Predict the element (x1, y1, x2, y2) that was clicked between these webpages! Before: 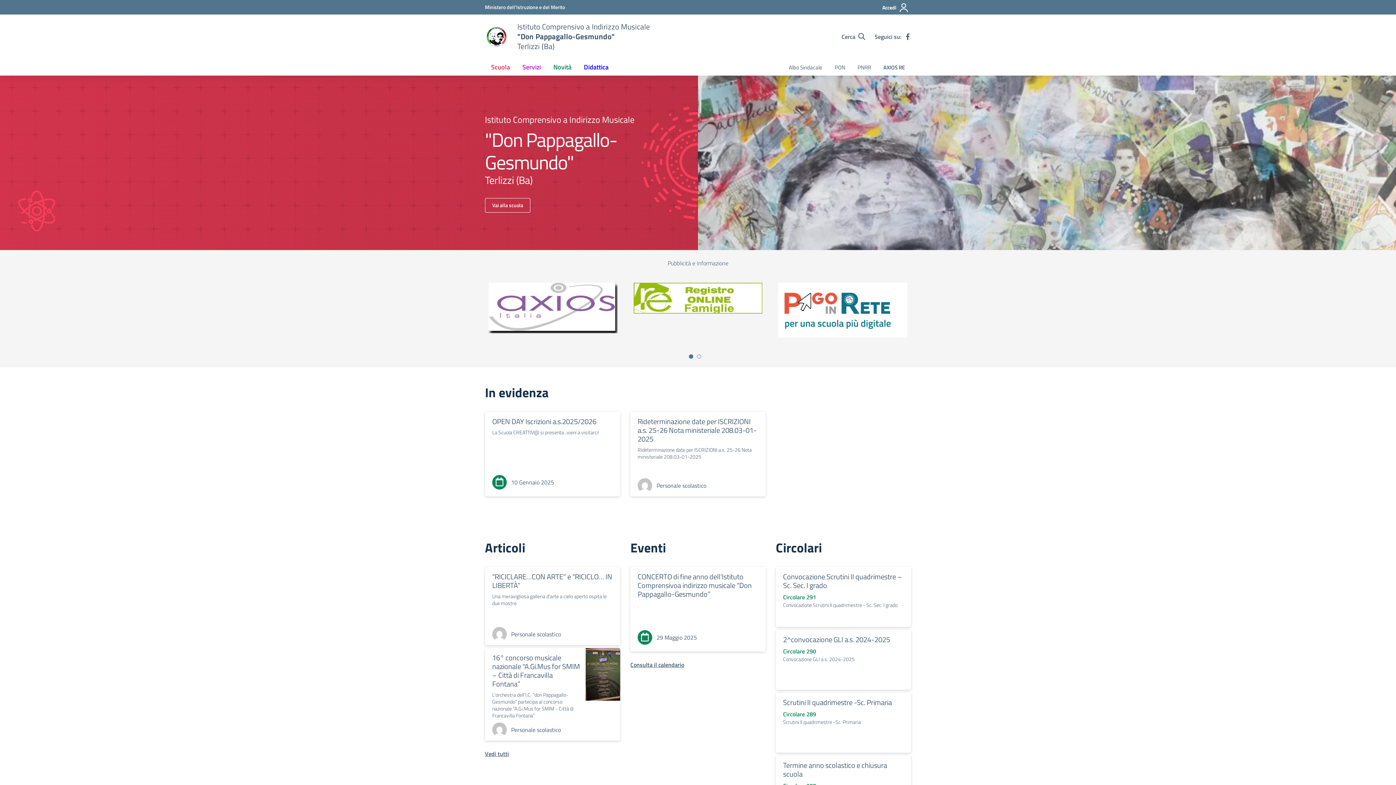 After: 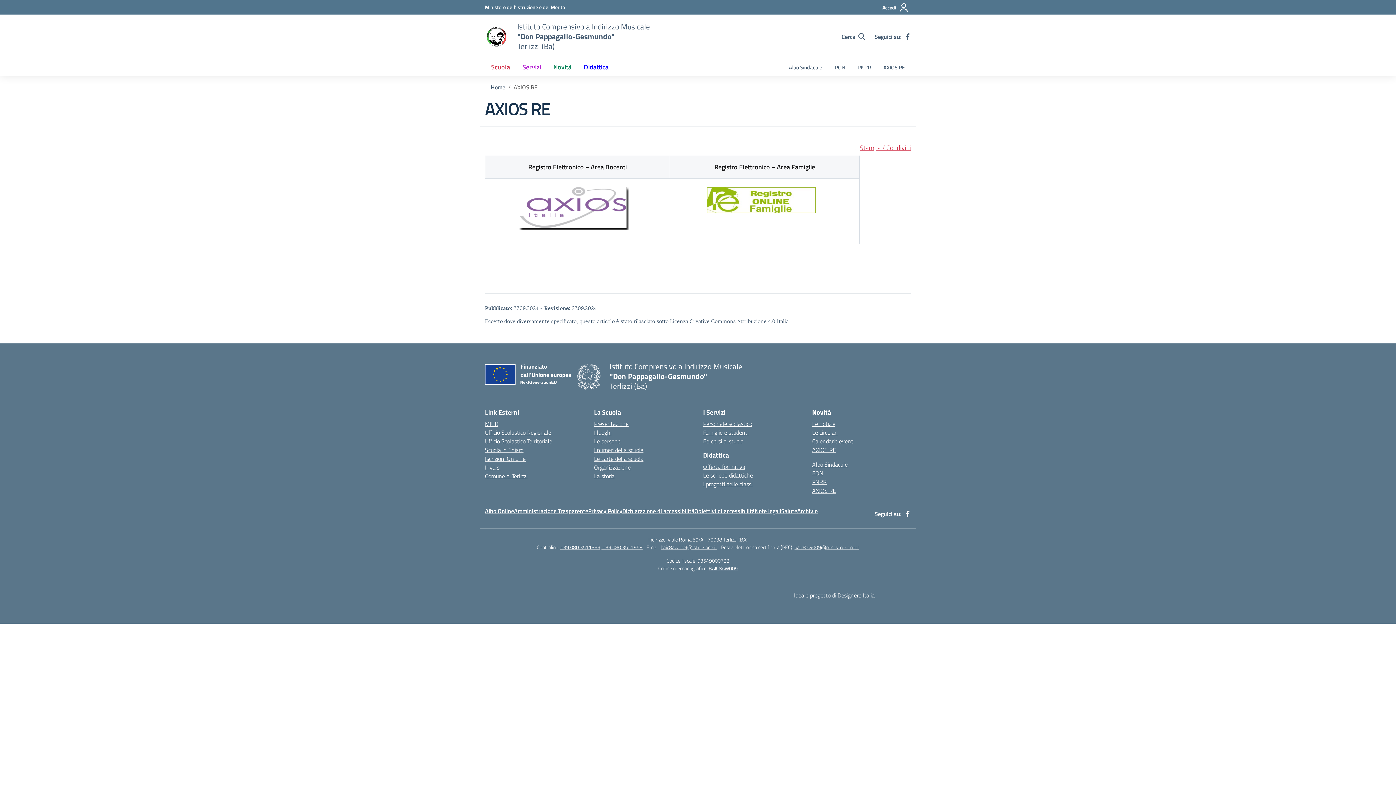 Action: label: AXIOS RE bbox: (877, 60, 911, 75)